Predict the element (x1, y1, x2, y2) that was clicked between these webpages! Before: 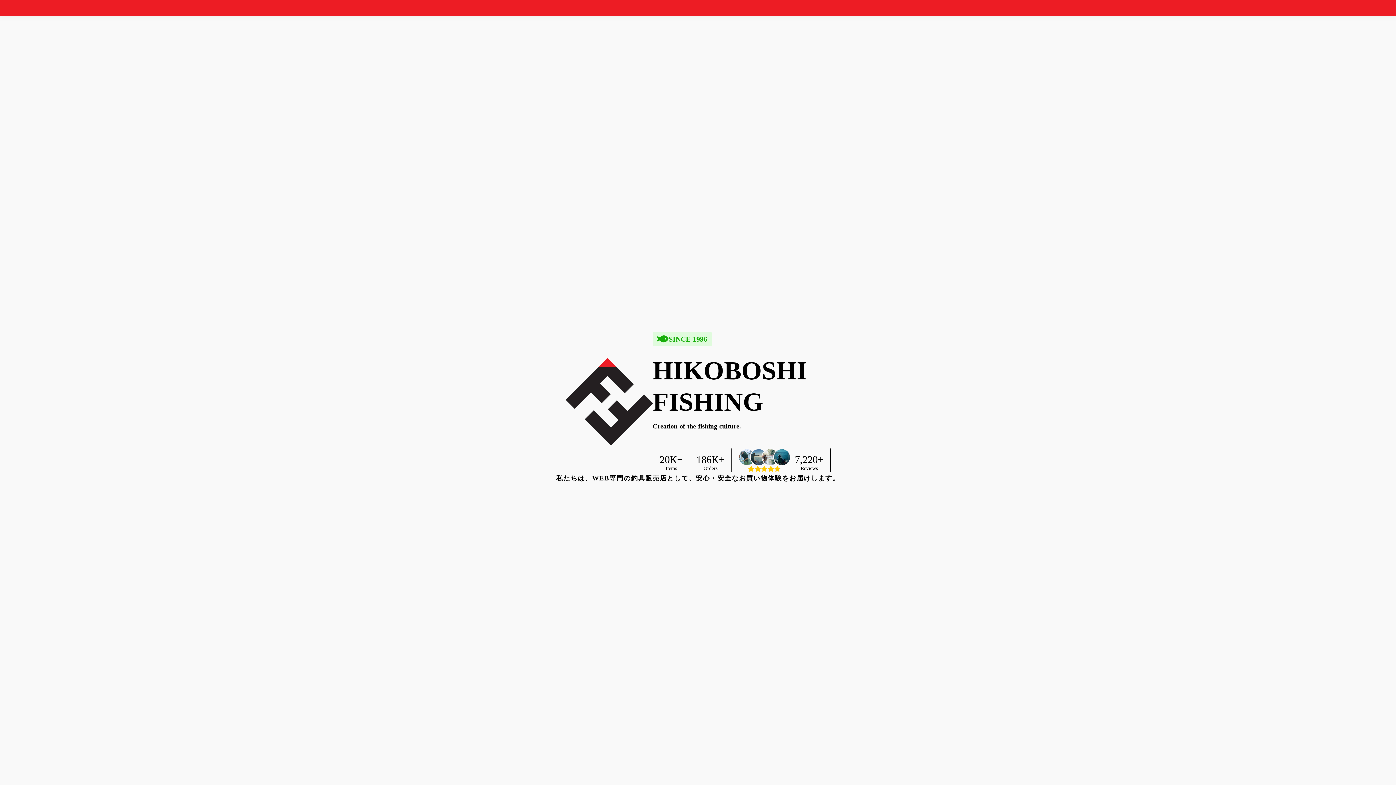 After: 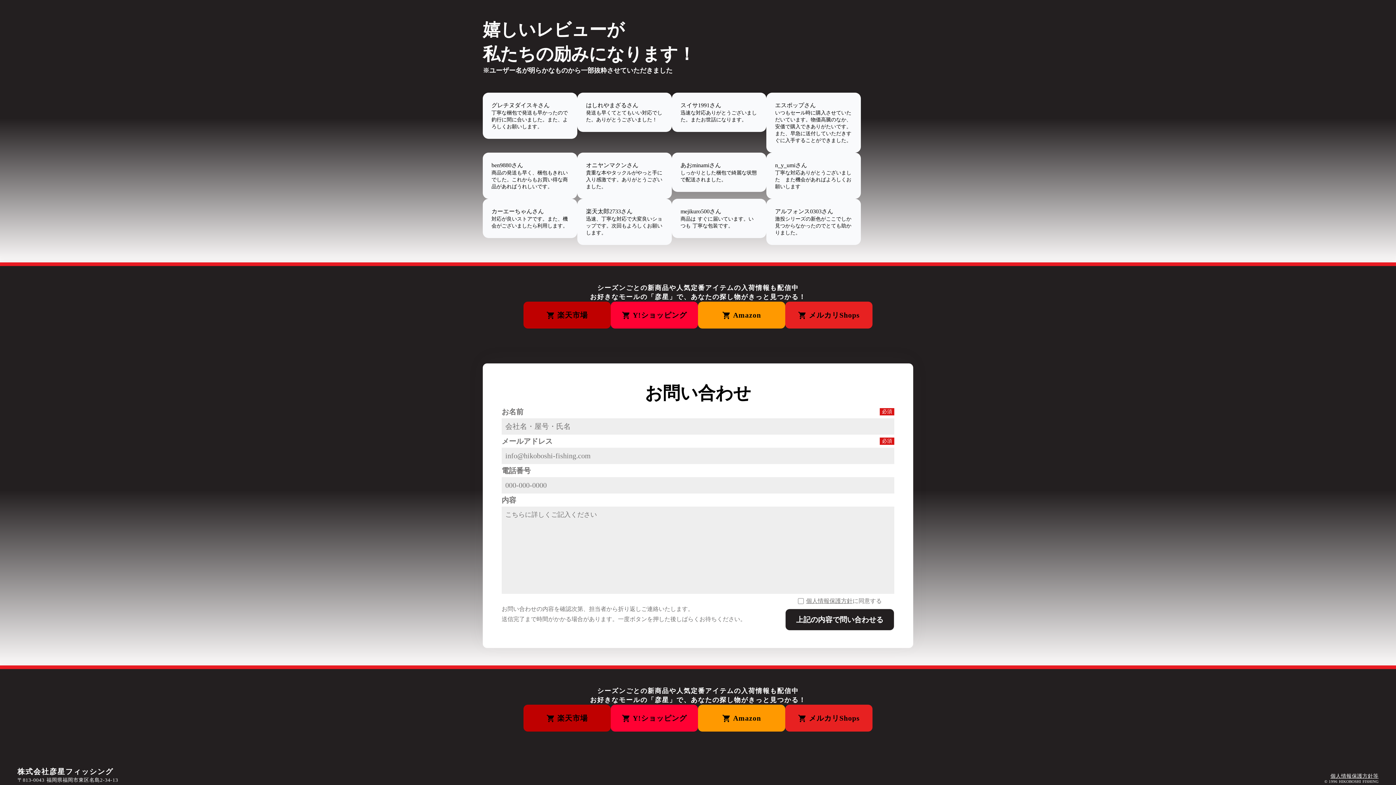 Action: label: 7,220+


Reviews
 bbox: (722, 448, 822, 471)